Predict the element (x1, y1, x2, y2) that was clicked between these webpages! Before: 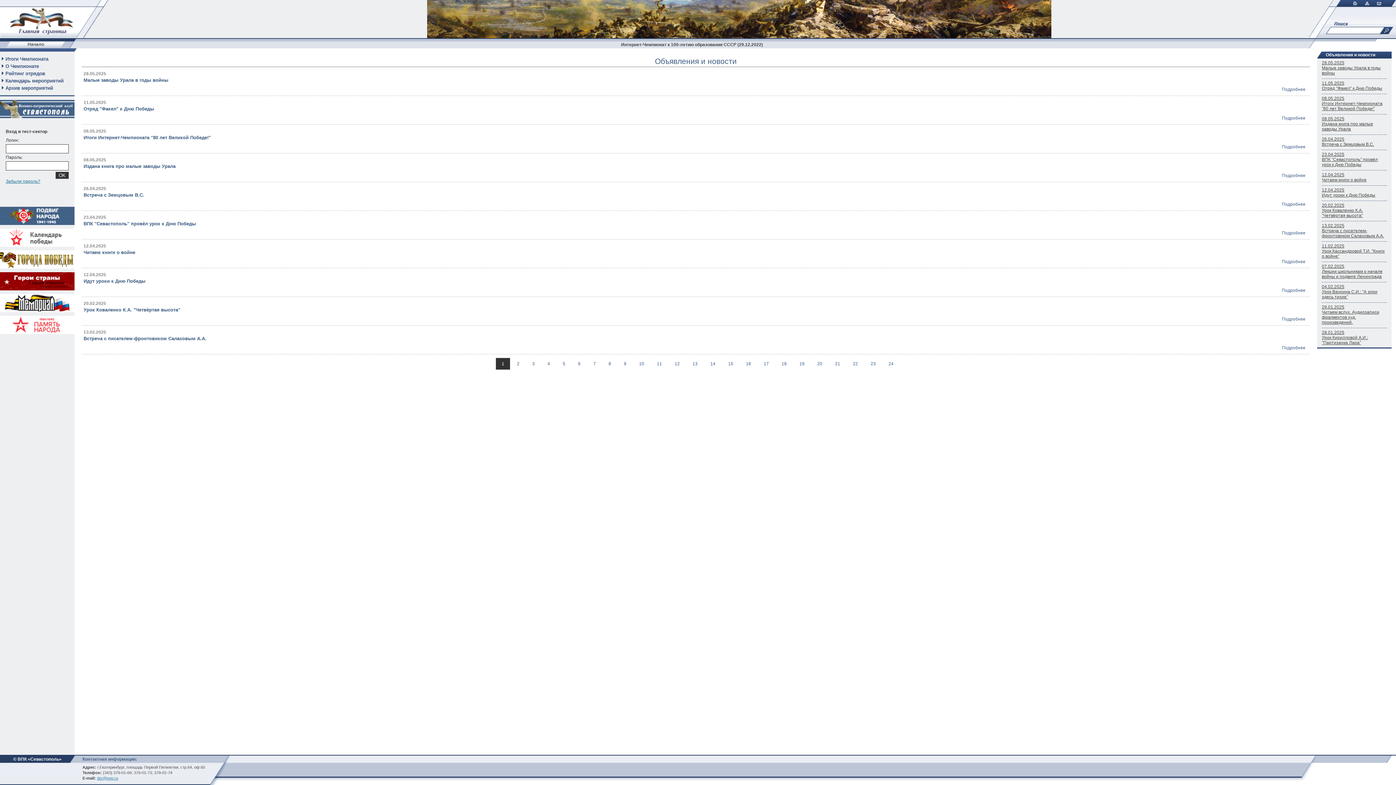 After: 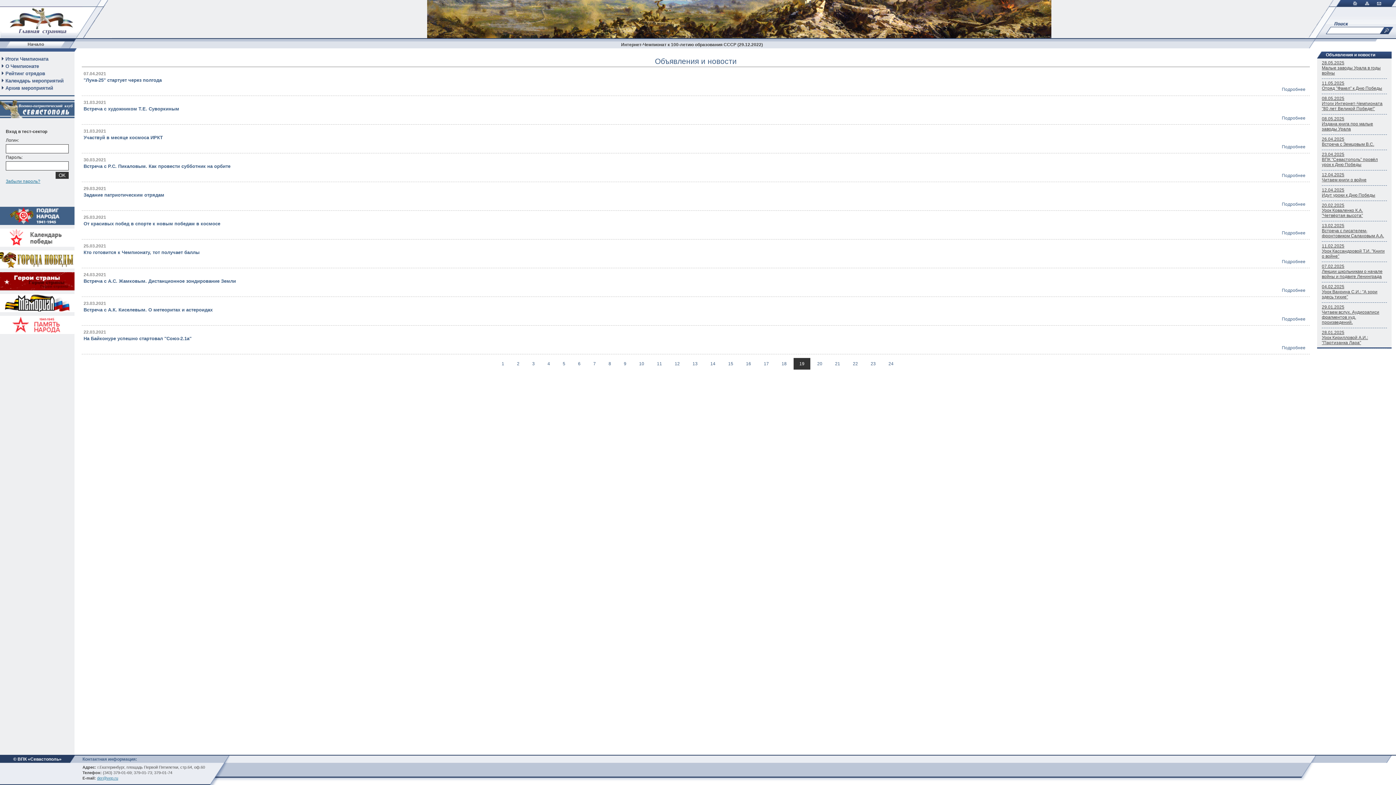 Action: label: 19 bbox: (793, 358, 810, 369)